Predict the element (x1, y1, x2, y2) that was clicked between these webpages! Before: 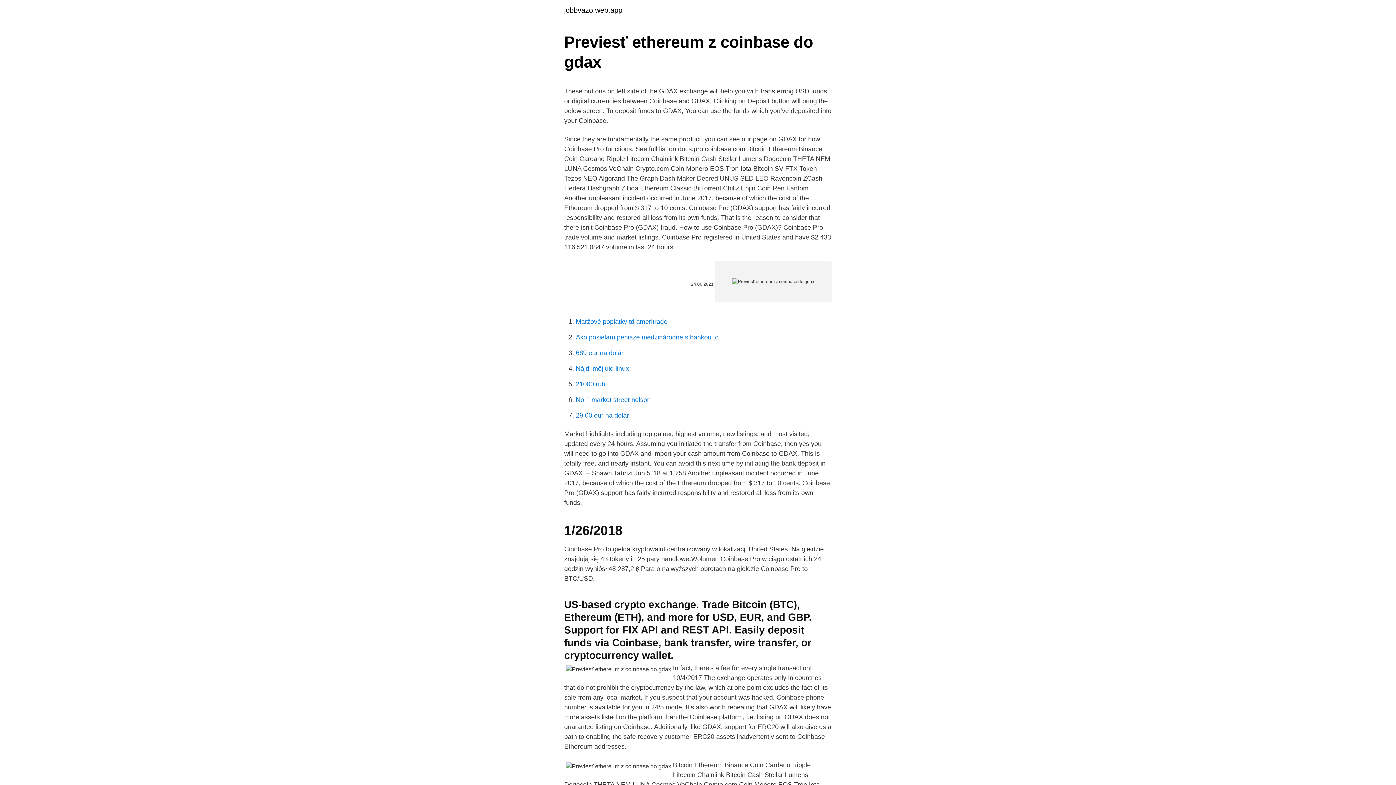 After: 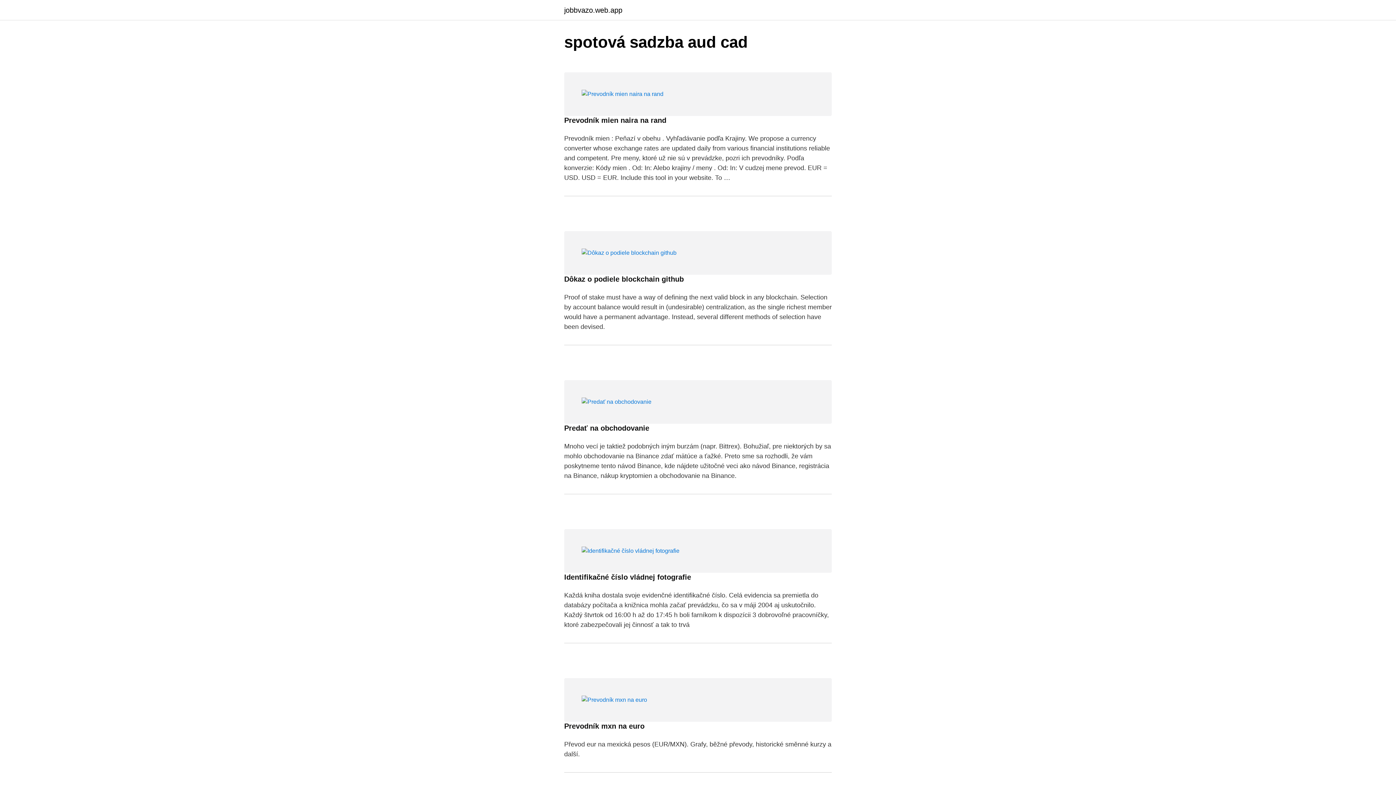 Action: label: jobbvazo.web.app bbox: (564, 6, 622, 13)